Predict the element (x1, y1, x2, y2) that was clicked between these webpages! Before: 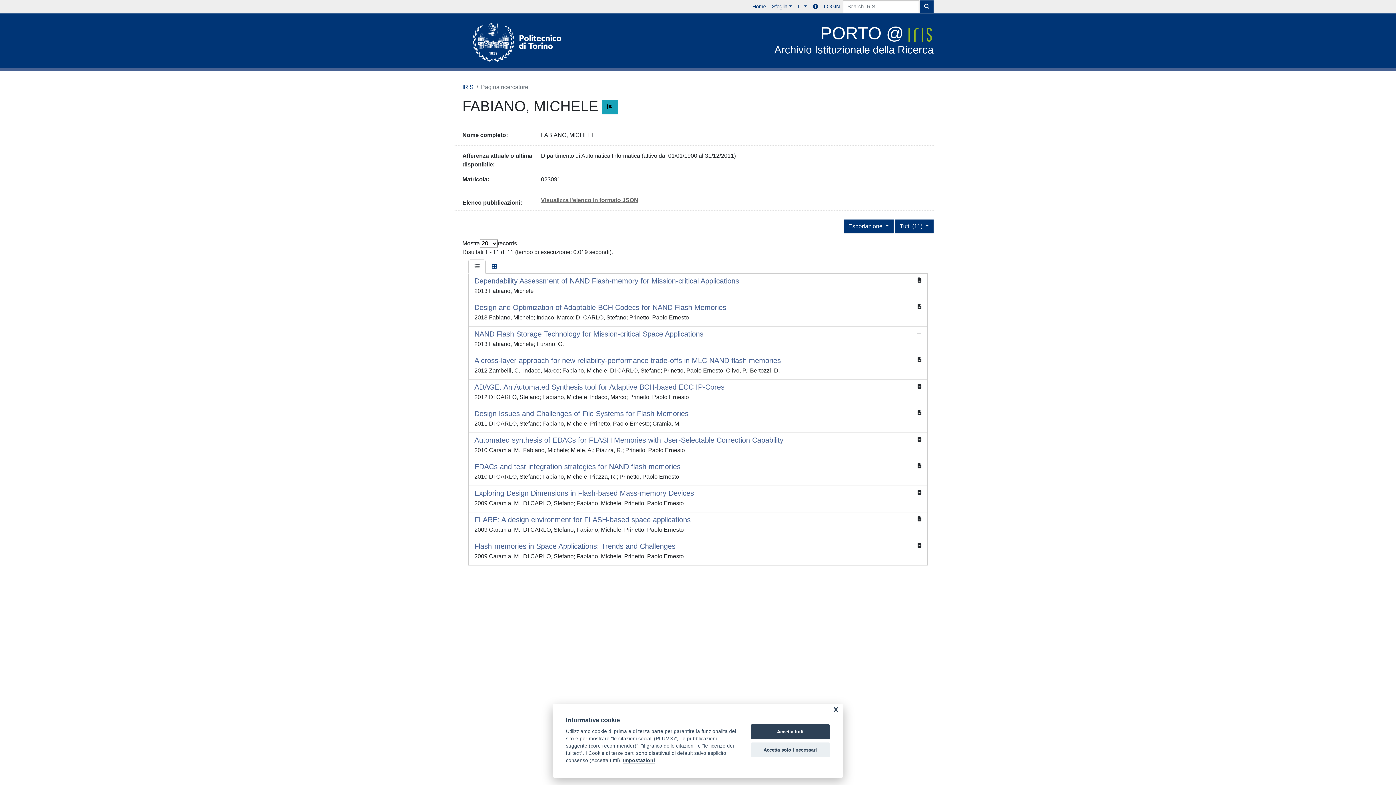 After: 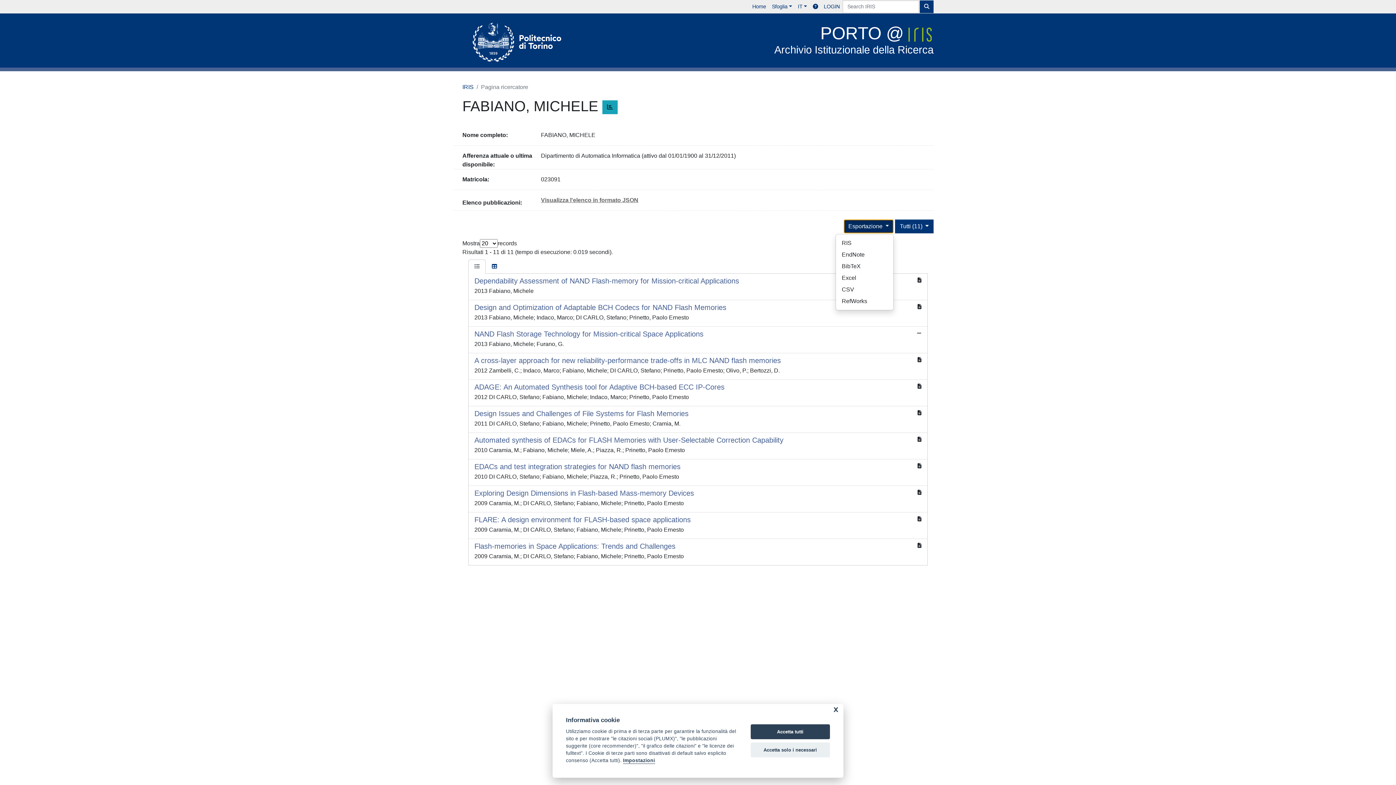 Action: bbox: (843, 219, 893, 233) label: Esportazione 